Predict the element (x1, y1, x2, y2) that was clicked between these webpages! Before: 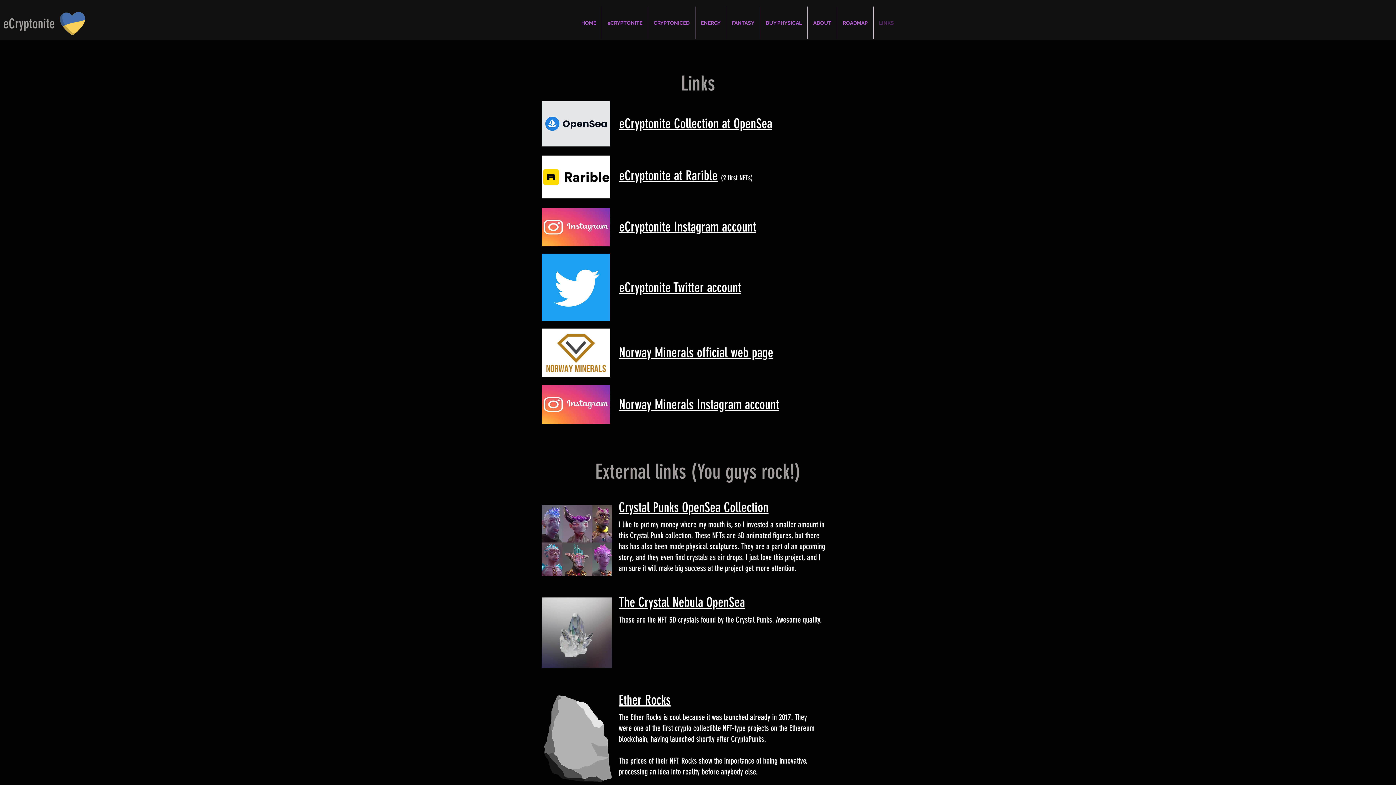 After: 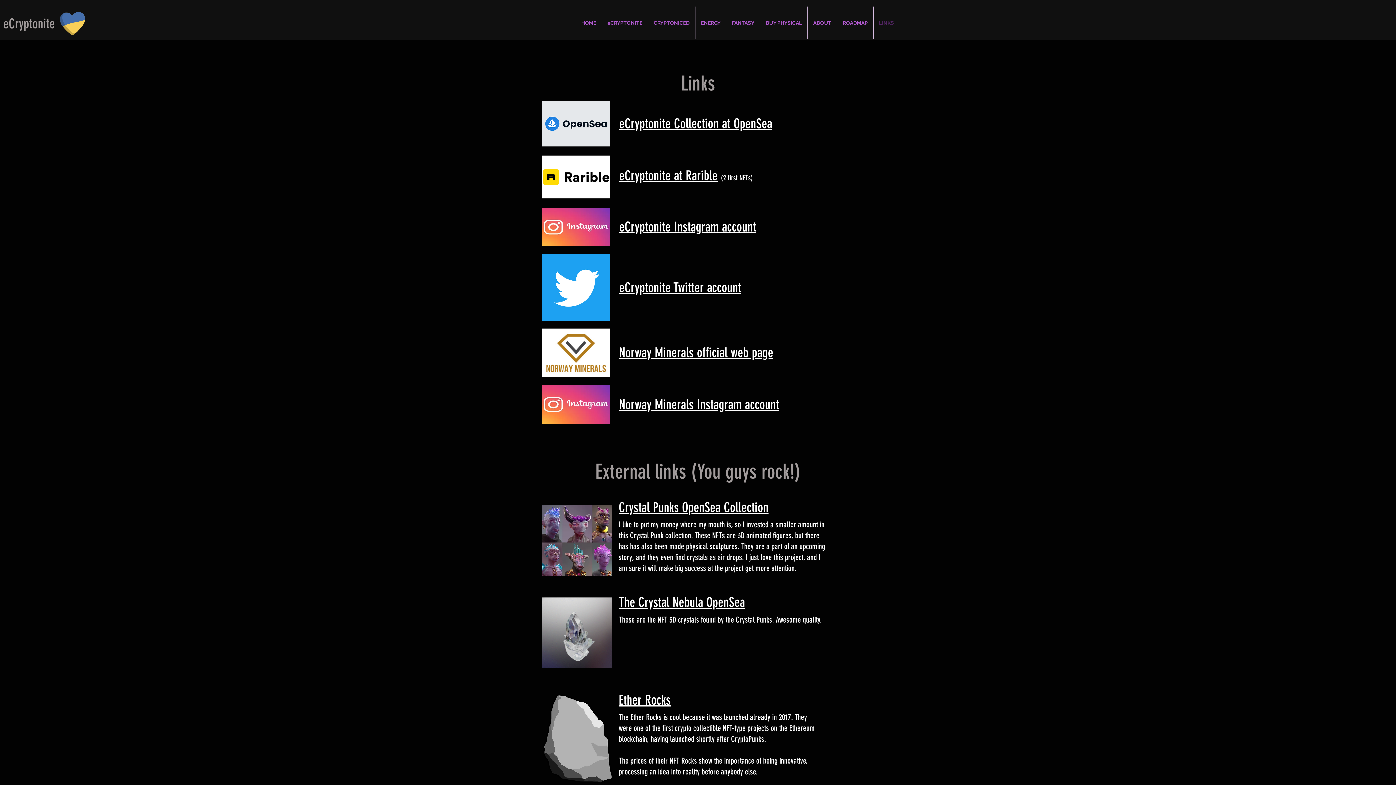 Action: bbox: (541, 597, 612, 668)